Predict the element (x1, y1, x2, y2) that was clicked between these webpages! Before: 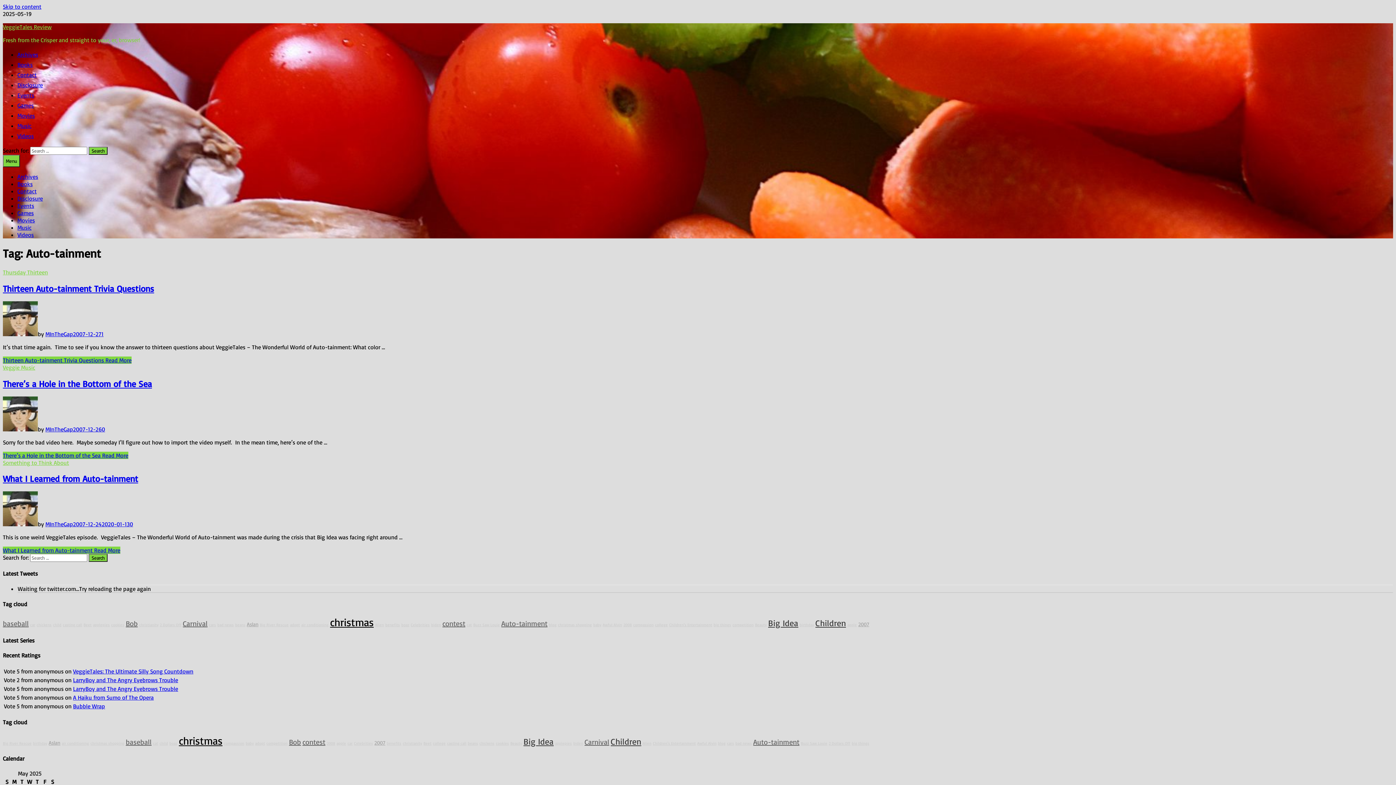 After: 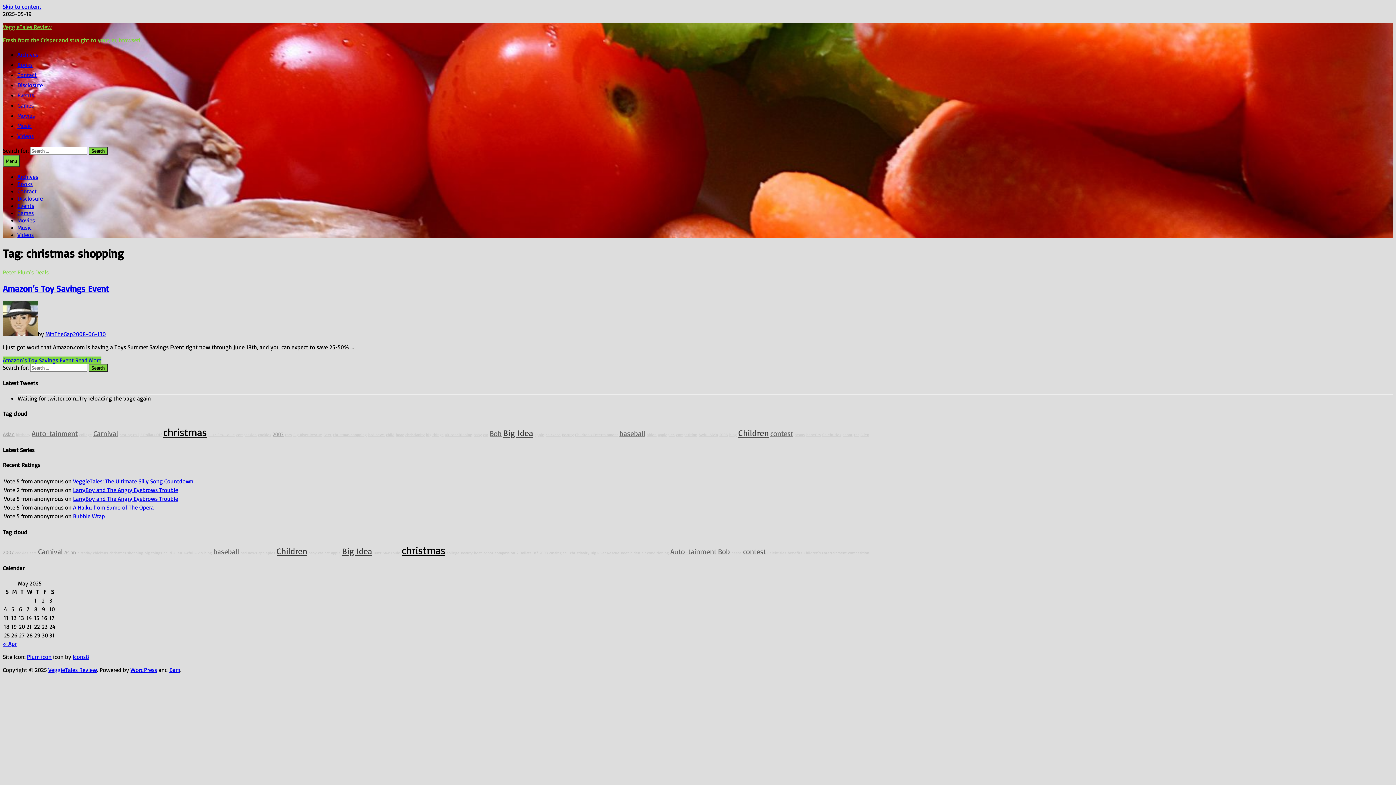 Action: label: christmas shopping bbox: (90, 740, 124, 746)